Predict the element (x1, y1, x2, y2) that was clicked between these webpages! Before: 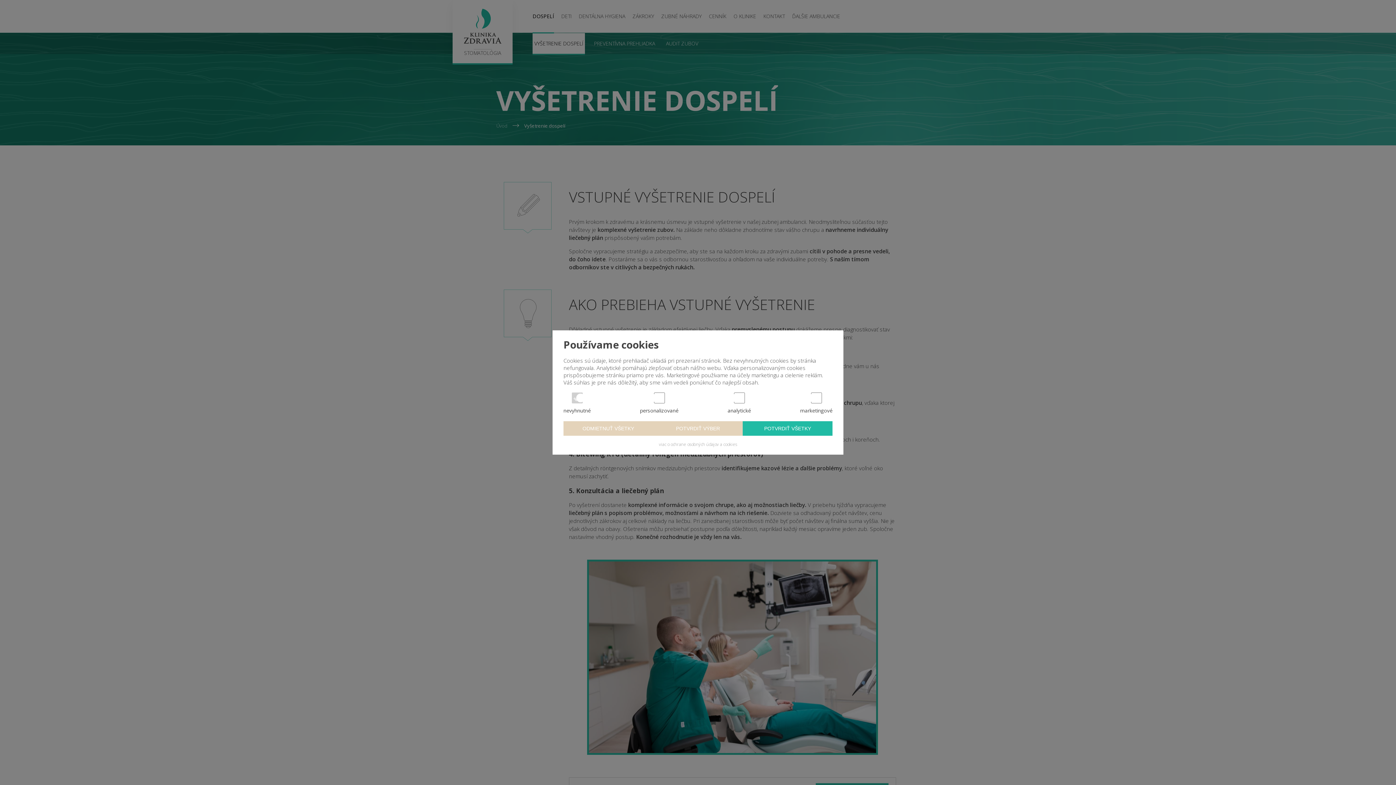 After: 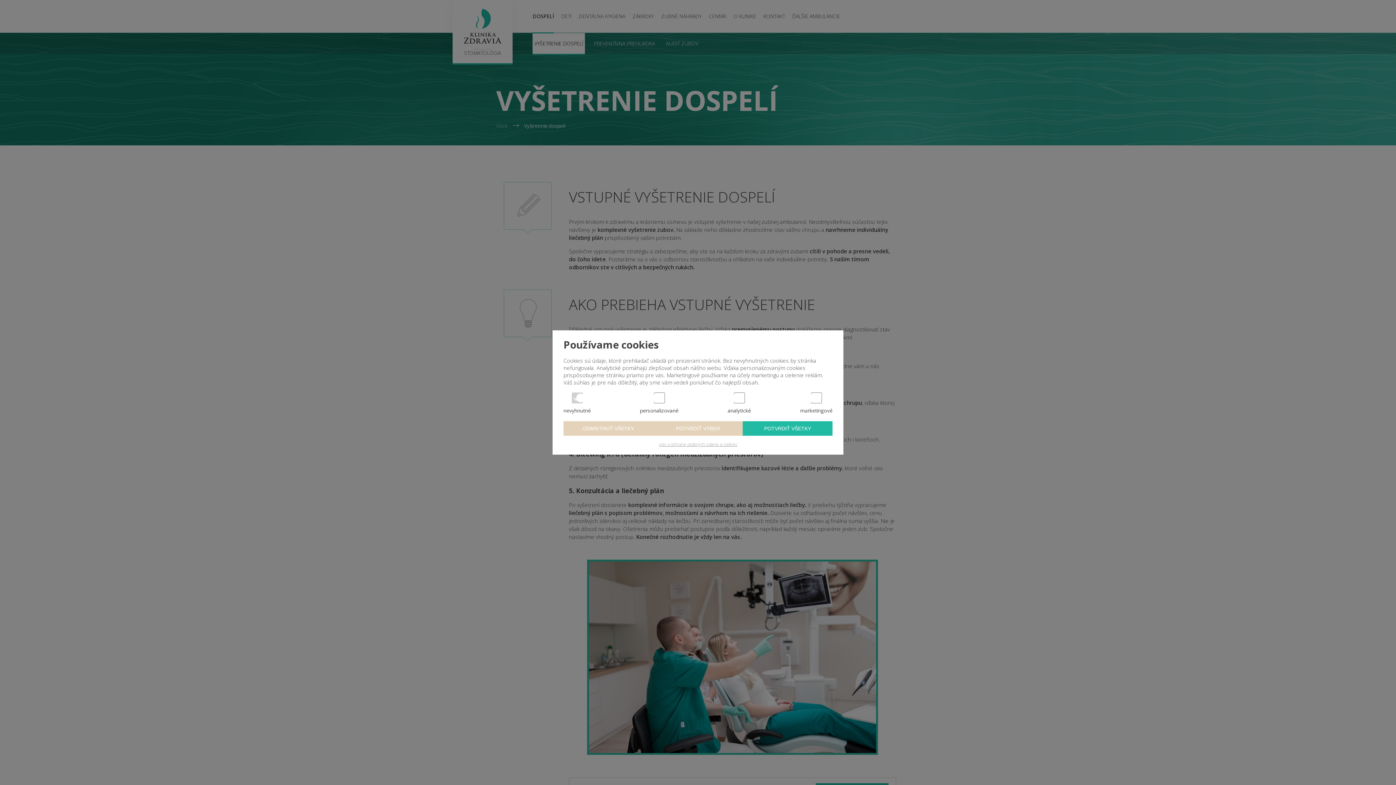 Action: label: viac o ochrane osobných údajov a cookies bbox: (659, 441, 737, 447)